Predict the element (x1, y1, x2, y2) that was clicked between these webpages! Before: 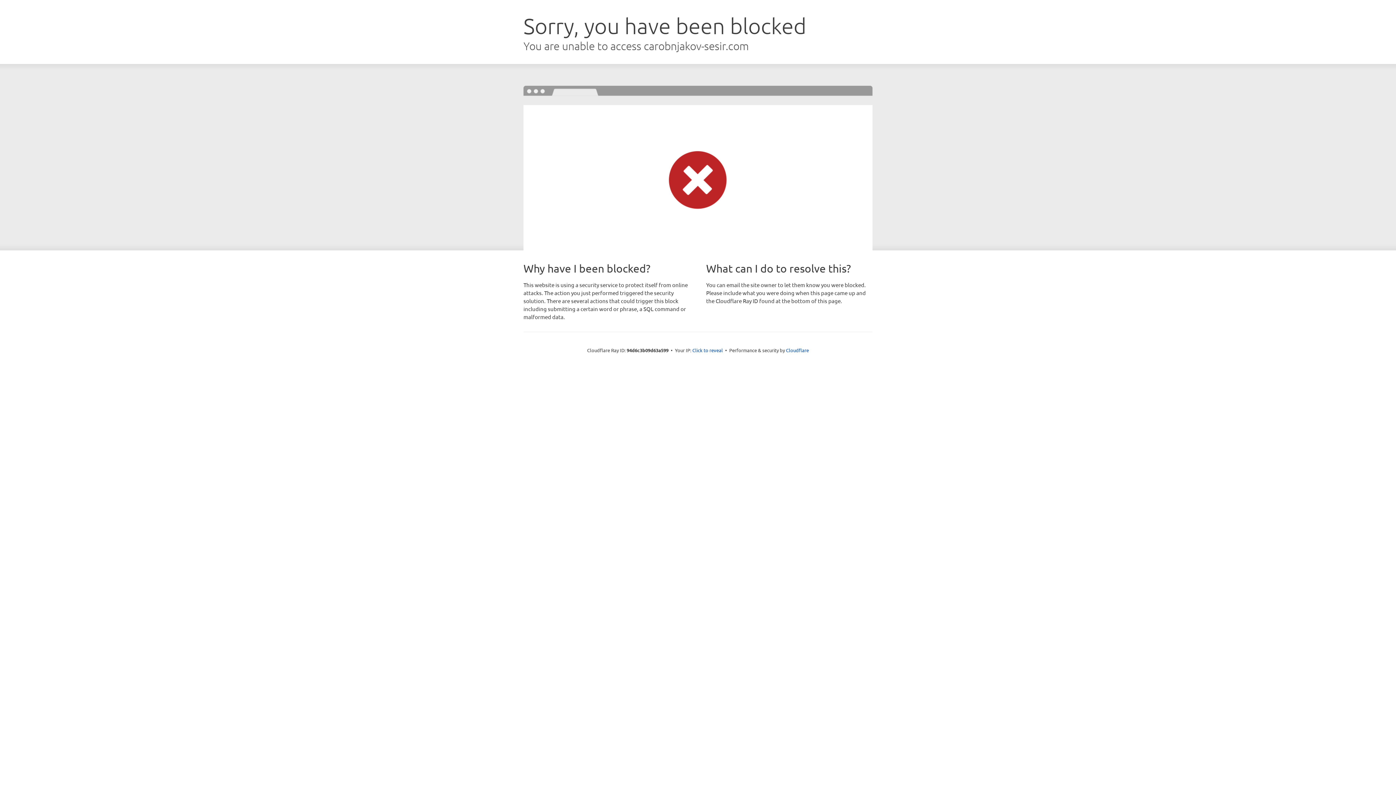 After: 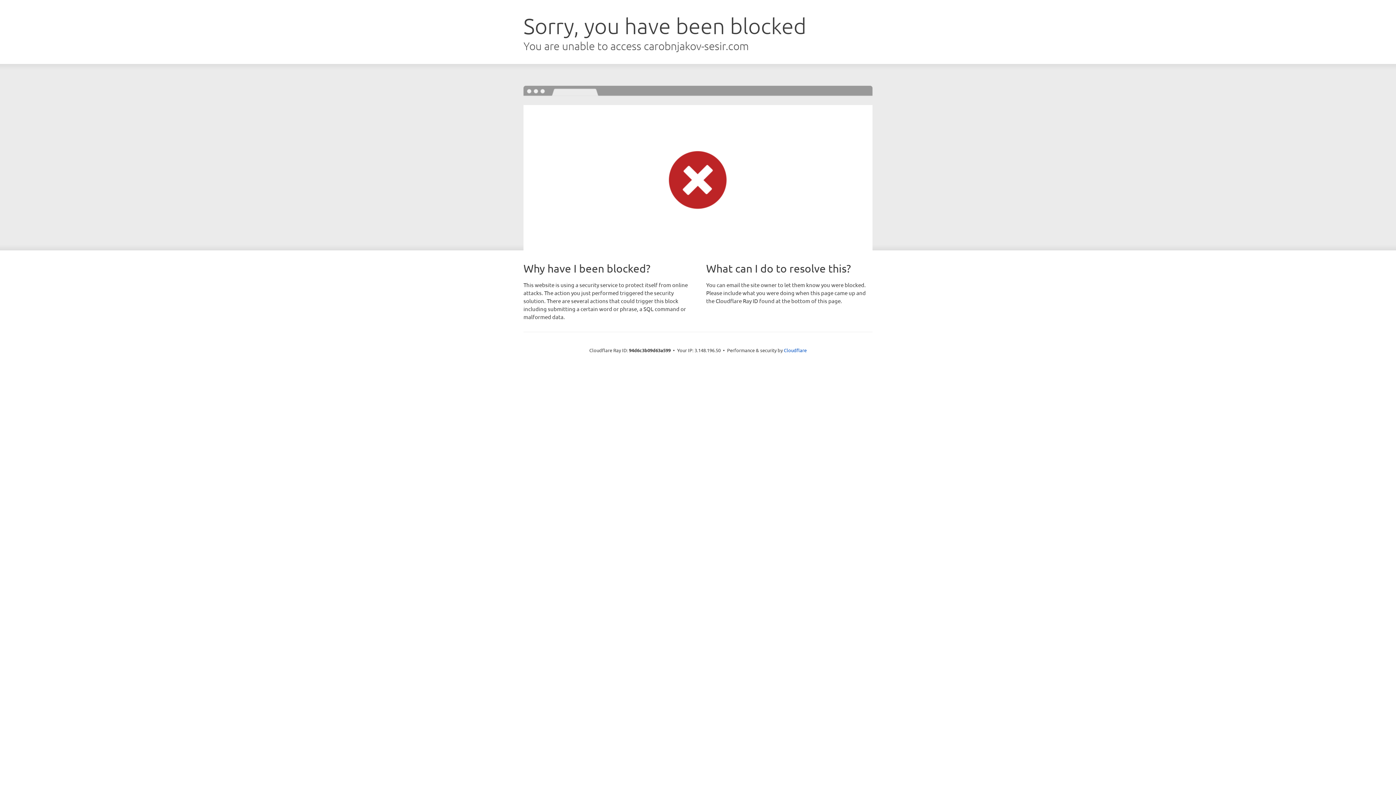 Action: label: Click to reveal bbox: (692, 346, 723, 353)